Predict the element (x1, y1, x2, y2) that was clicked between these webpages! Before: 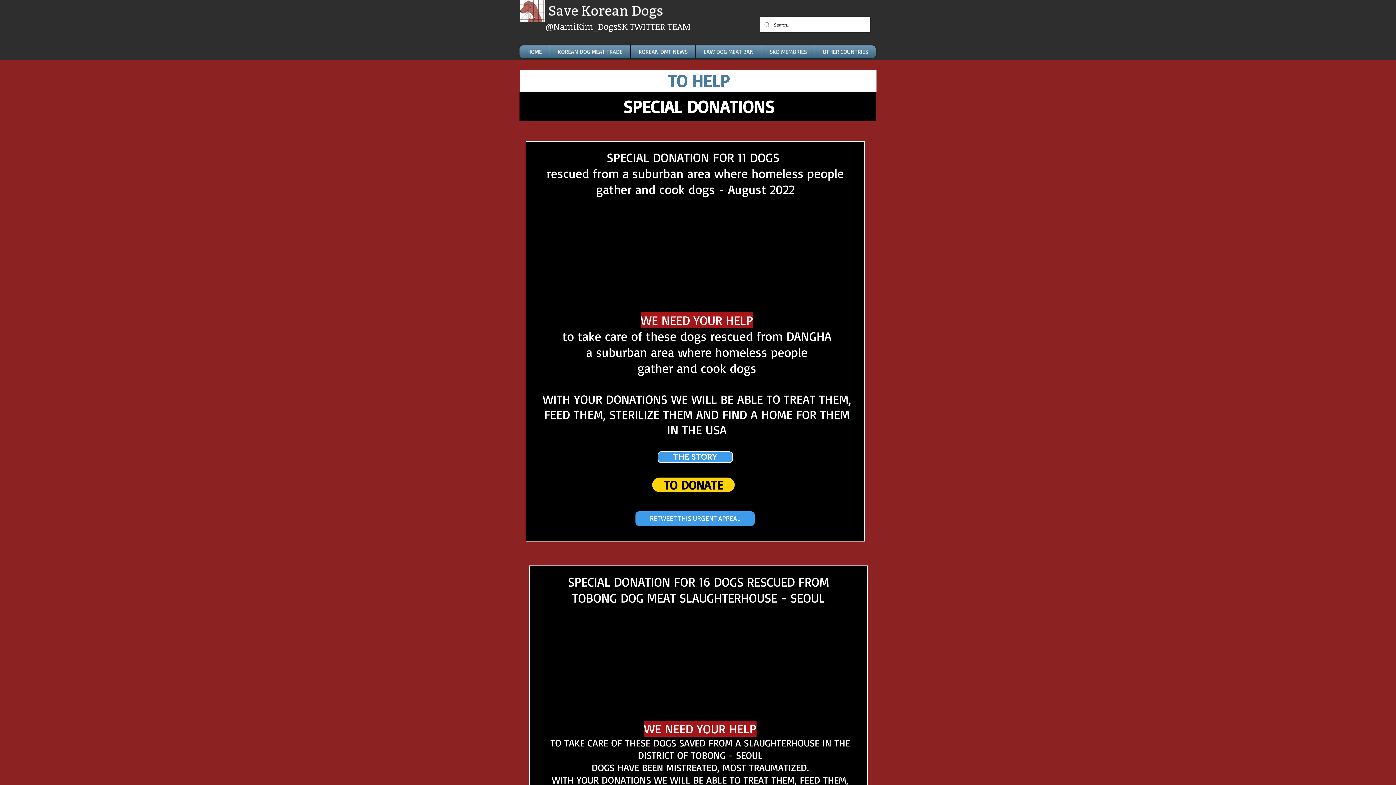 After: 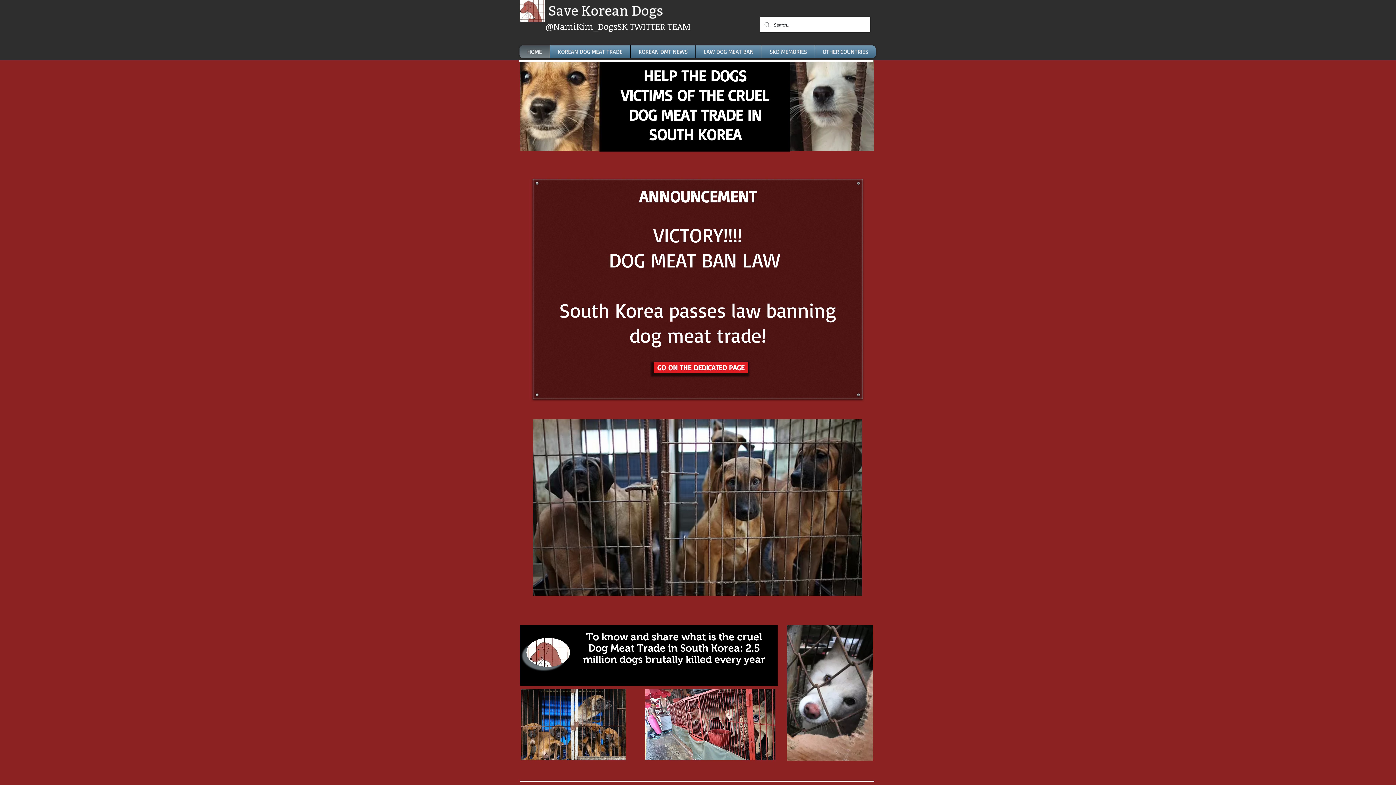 Action: bbox: (520, 0, 694, 21)